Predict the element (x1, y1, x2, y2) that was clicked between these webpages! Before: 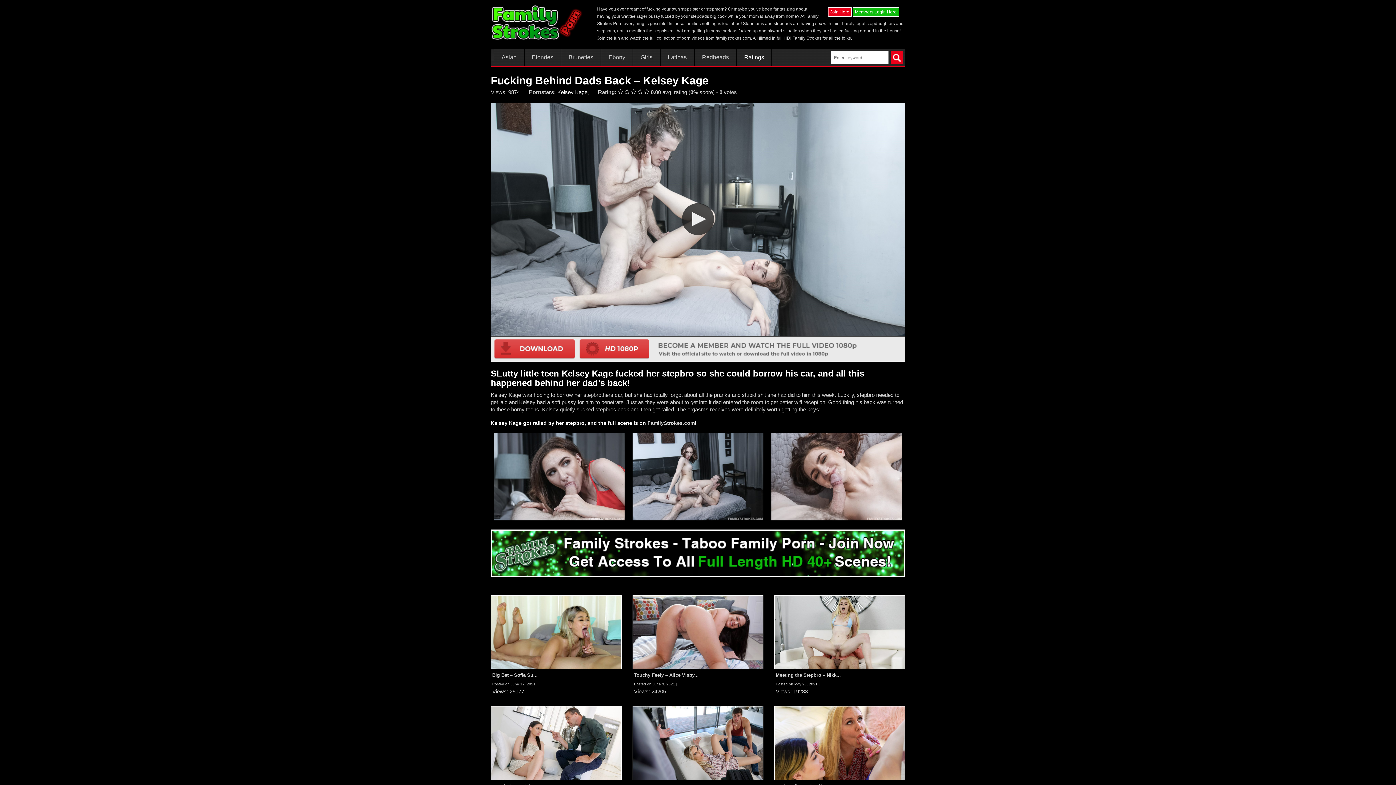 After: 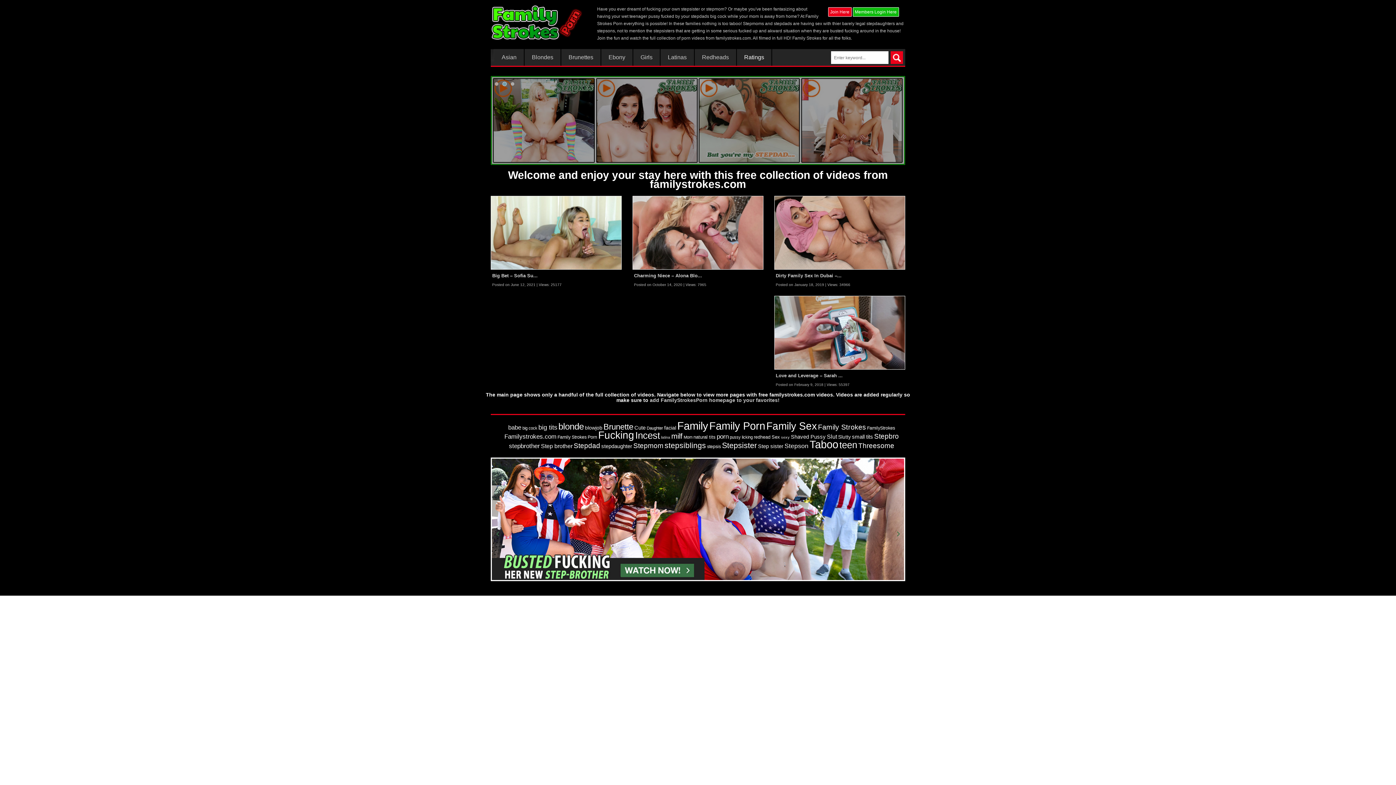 Action: label: Asian bbox: (501, 54, 516, 60)